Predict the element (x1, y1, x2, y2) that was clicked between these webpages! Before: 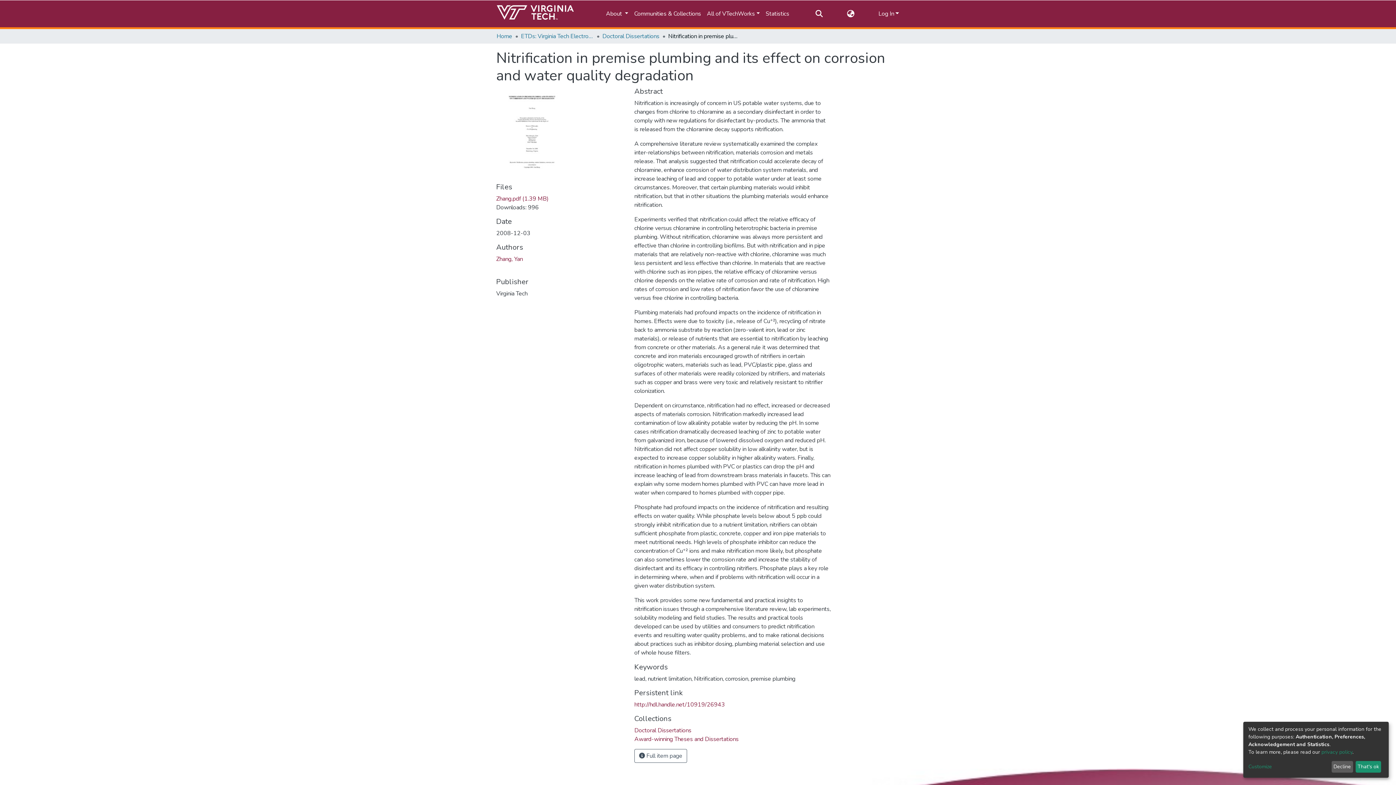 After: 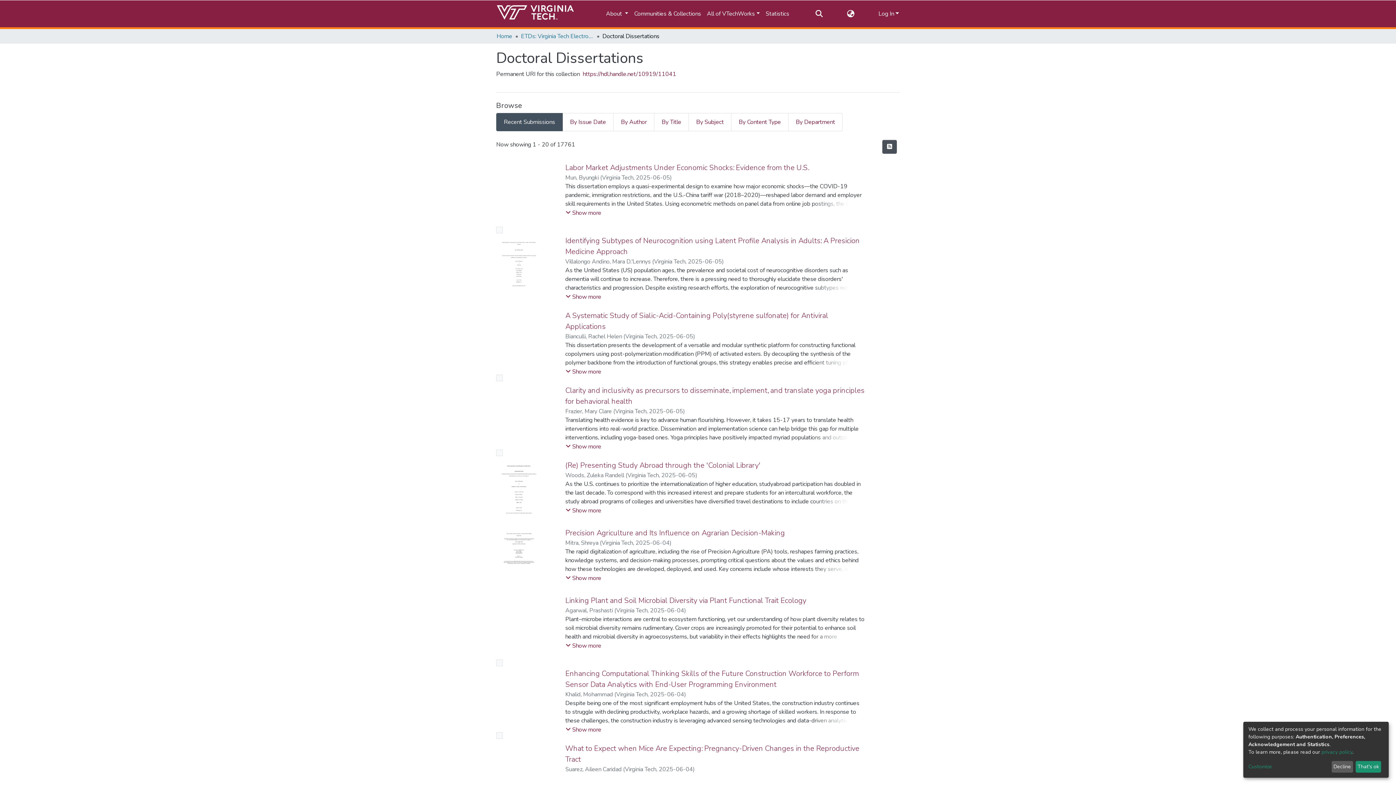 Action: label: Doctoral Dissertations bbox: (602, 32, 659, 40)